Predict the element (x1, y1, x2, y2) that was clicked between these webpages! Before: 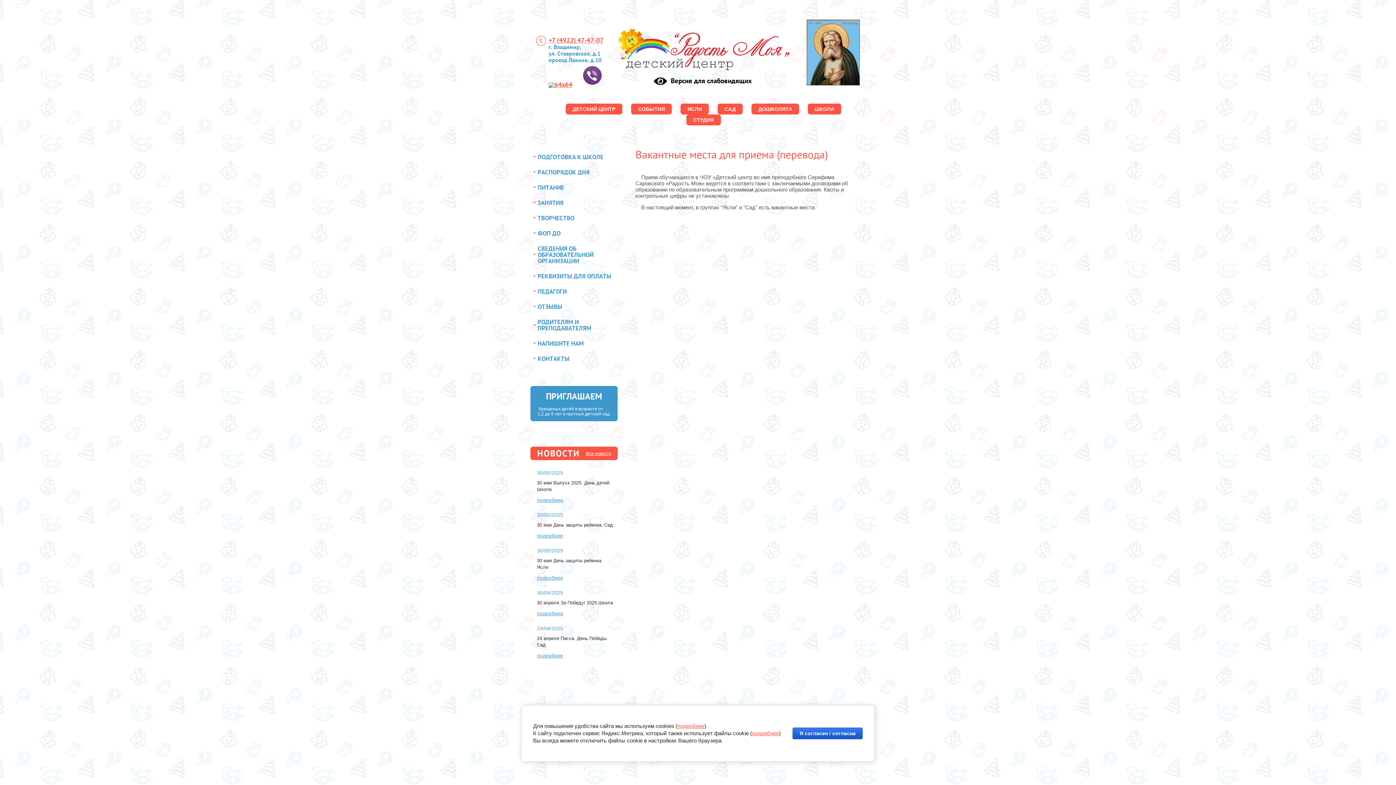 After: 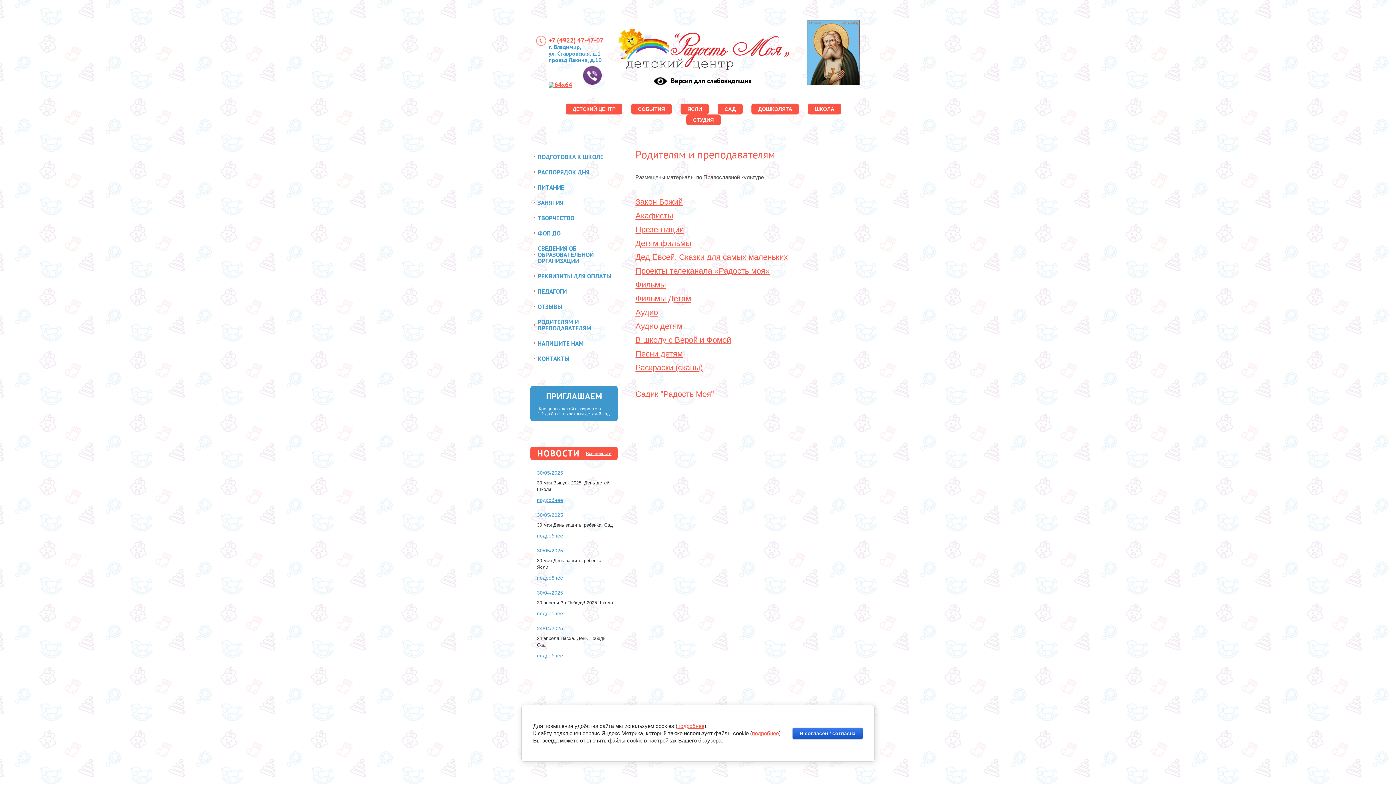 Action: bbox: (530, 315, 617, 334) label: РОДИТЕЛЯМ И ПРЕПОДАВАТЕЛЯМ